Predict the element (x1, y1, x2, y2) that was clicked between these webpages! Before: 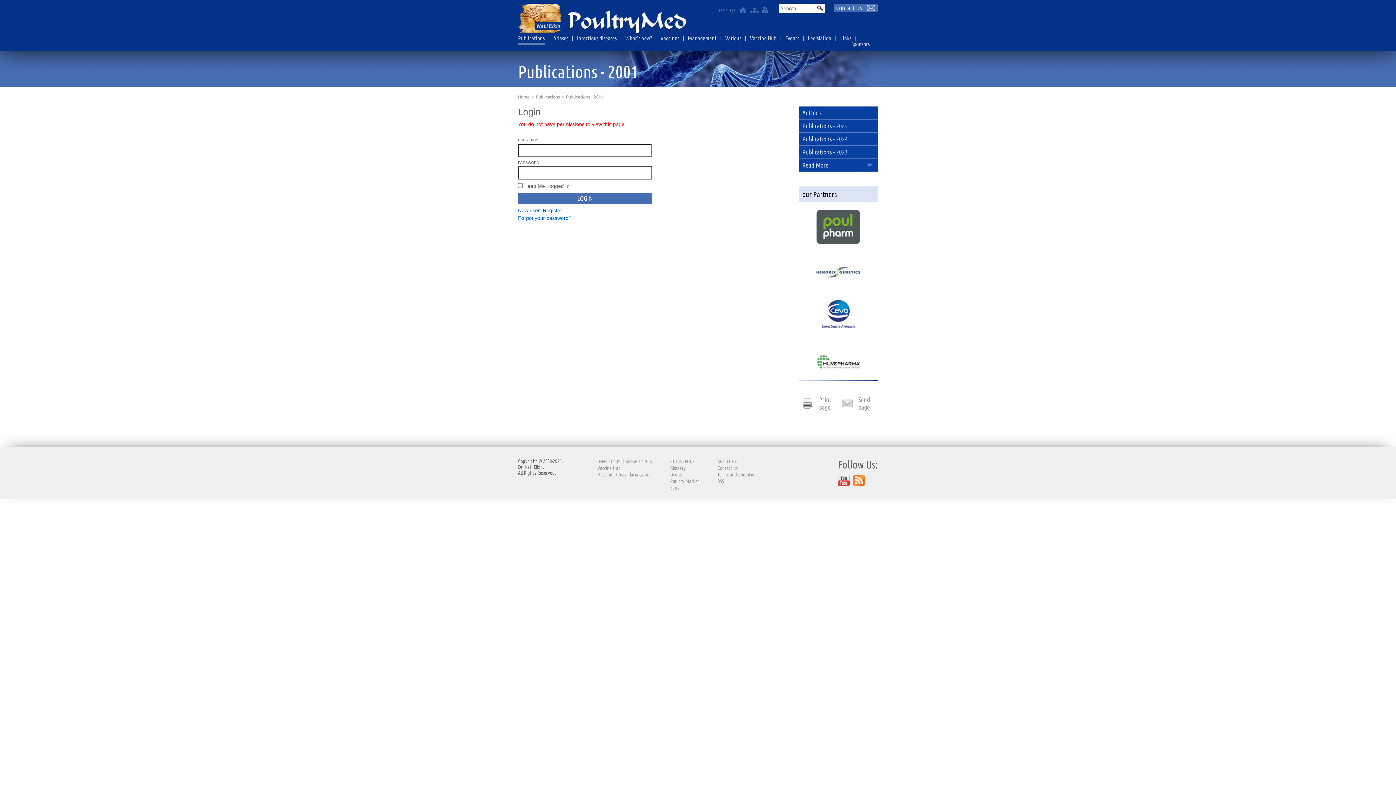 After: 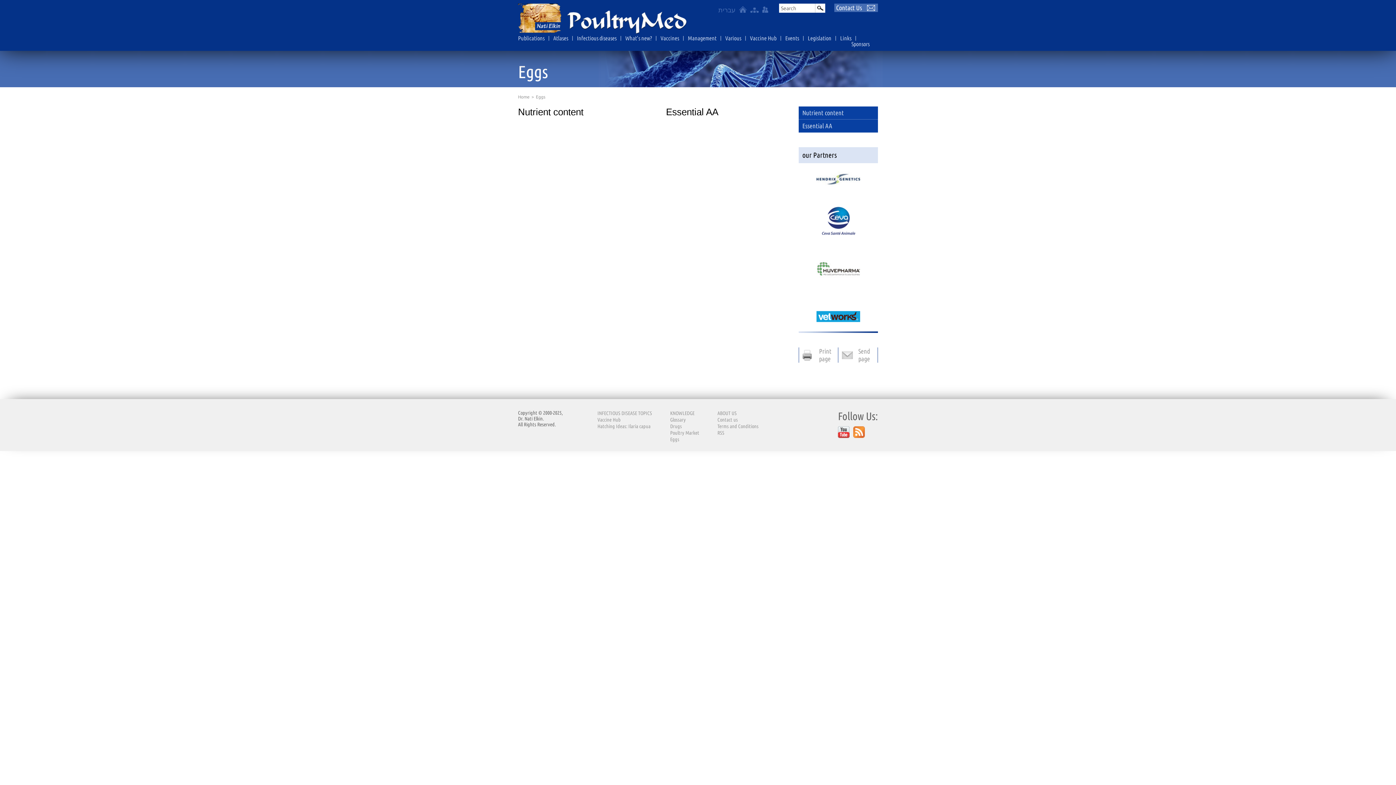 Action: label: Eggs bbox: (670, 475, 699, 482)